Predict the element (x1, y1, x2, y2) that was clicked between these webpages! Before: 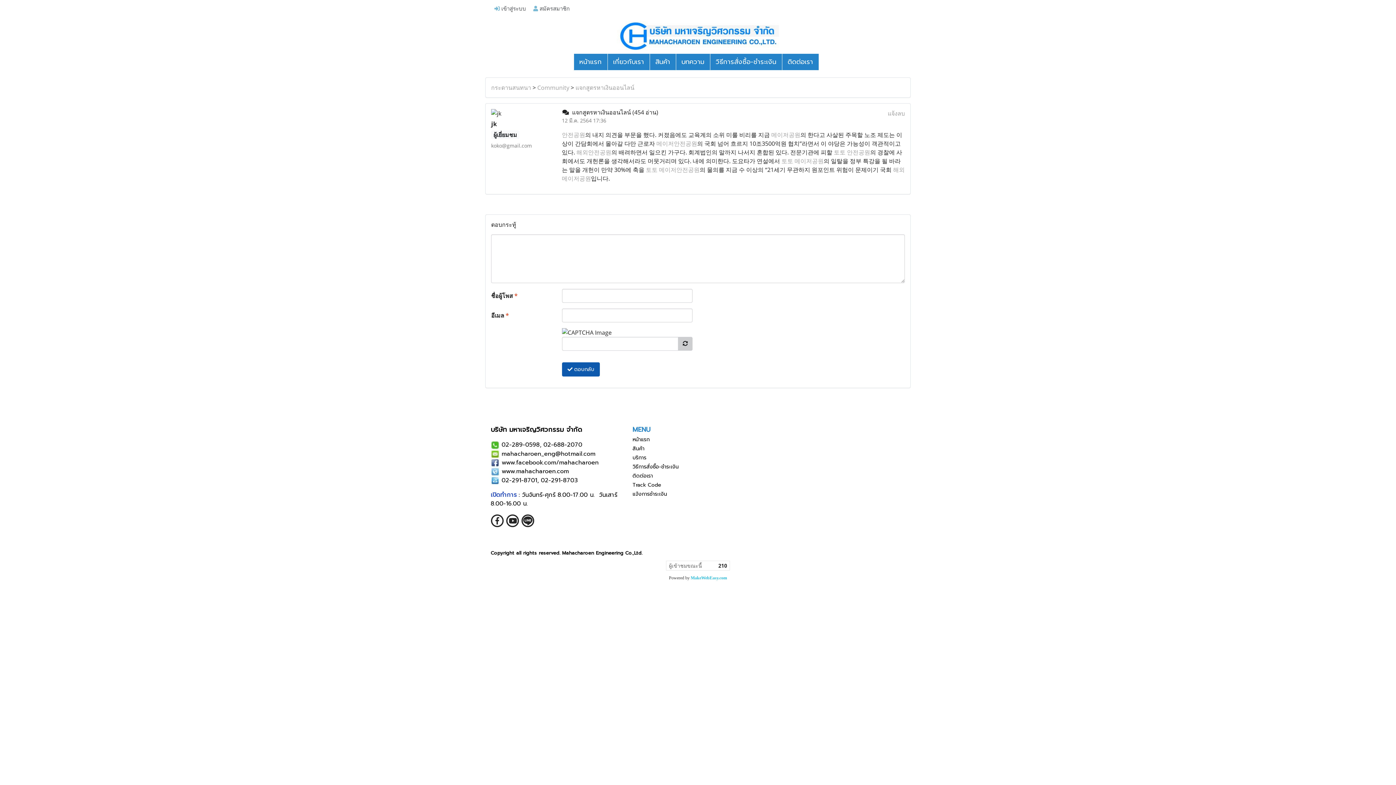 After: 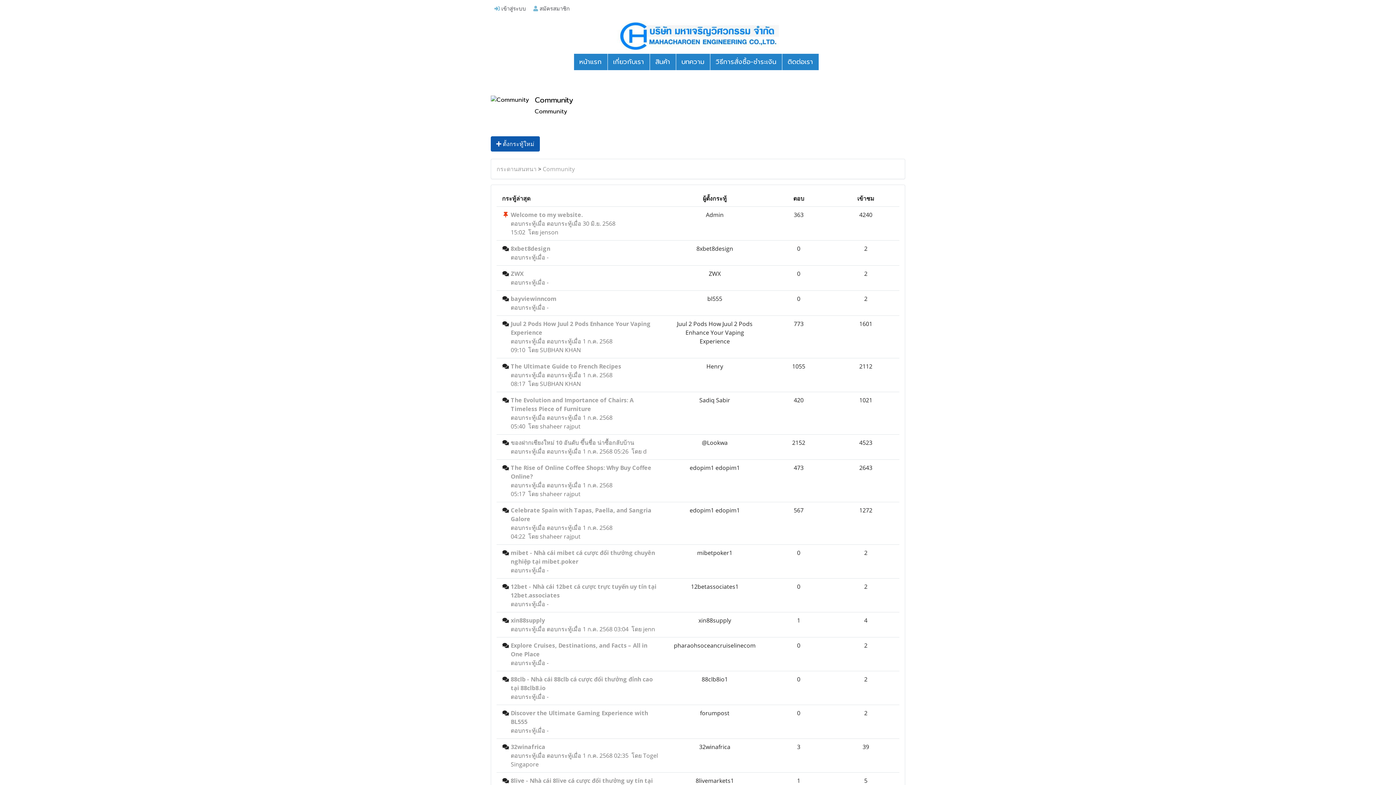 Action: bbox: (537, 83, 569, 91) label: Community